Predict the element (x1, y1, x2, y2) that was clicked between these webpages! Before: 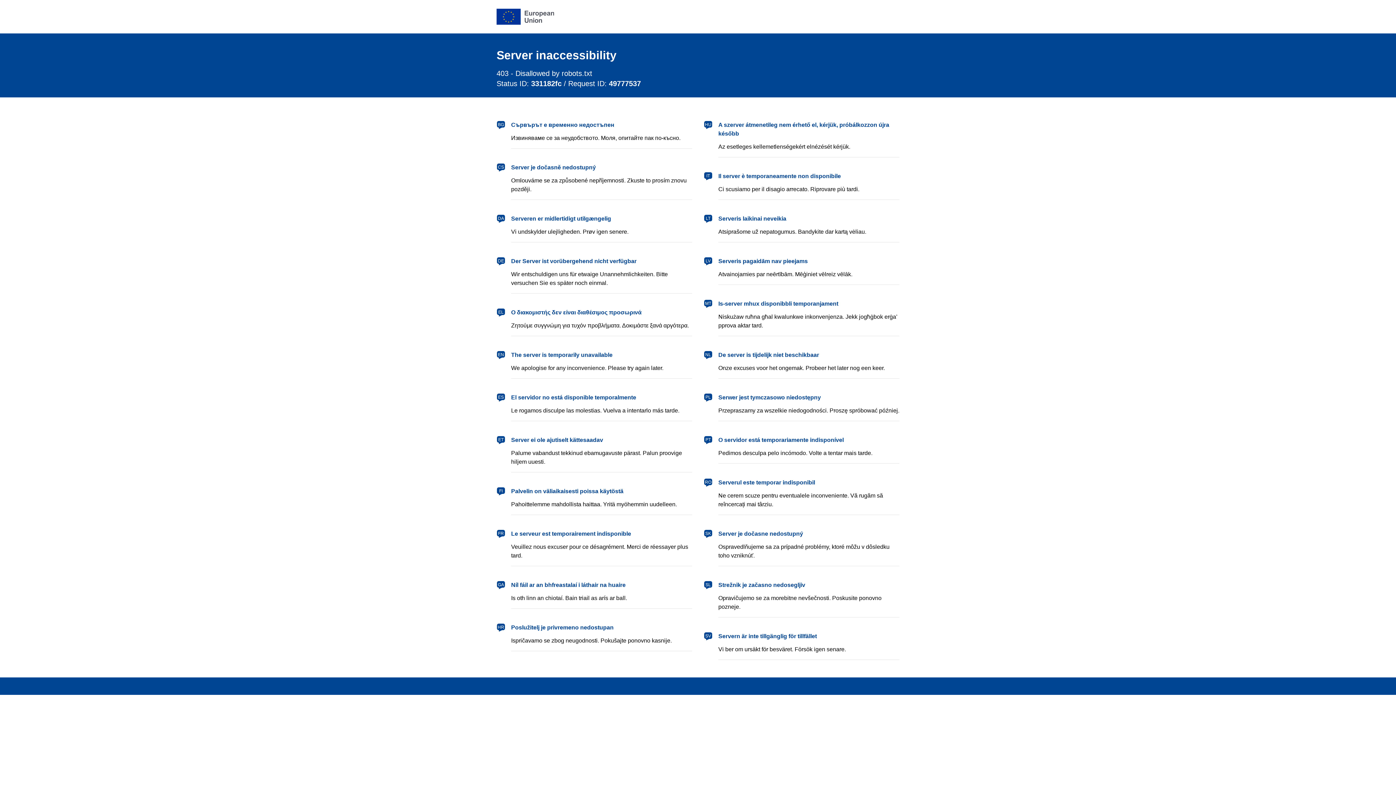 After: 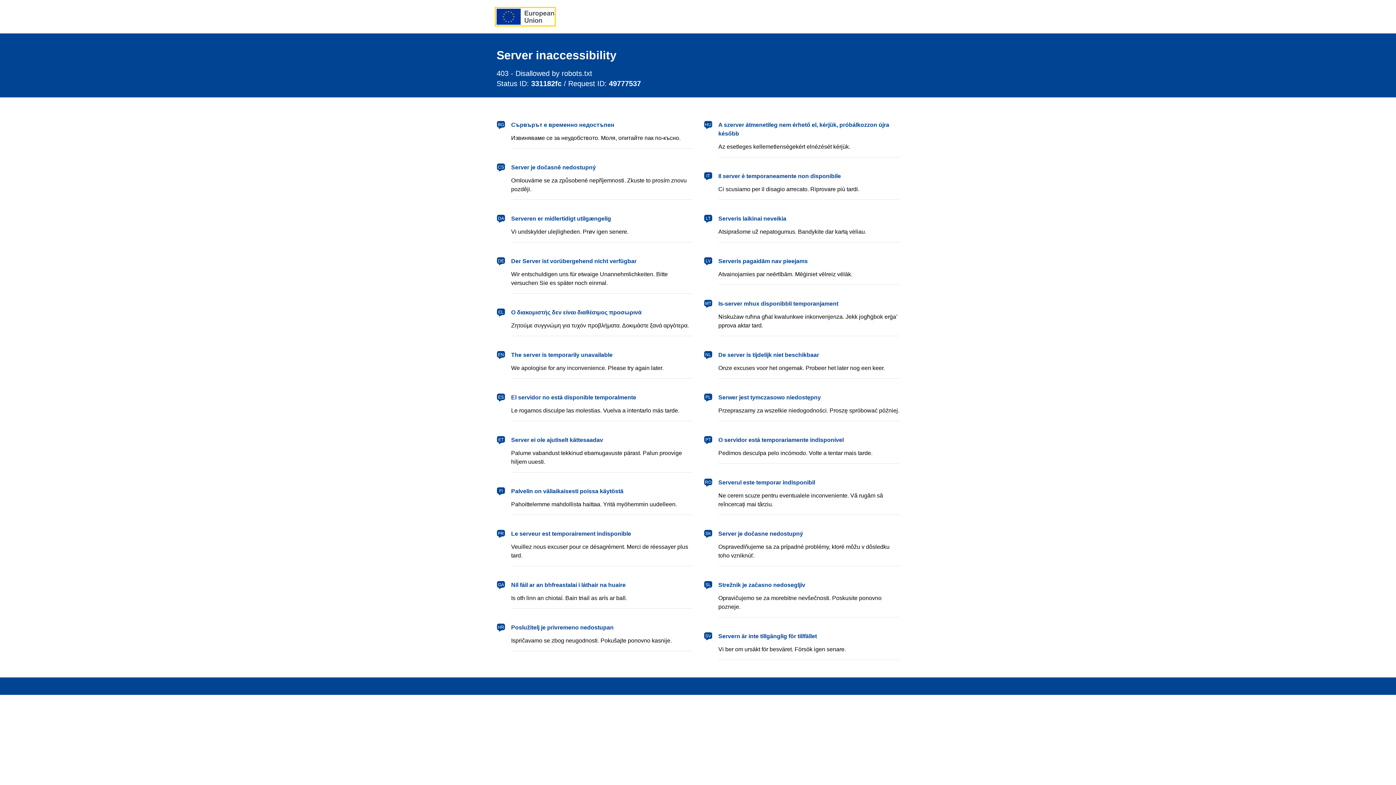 Action: bbox: (496, 8, 554, 24) label: European Union